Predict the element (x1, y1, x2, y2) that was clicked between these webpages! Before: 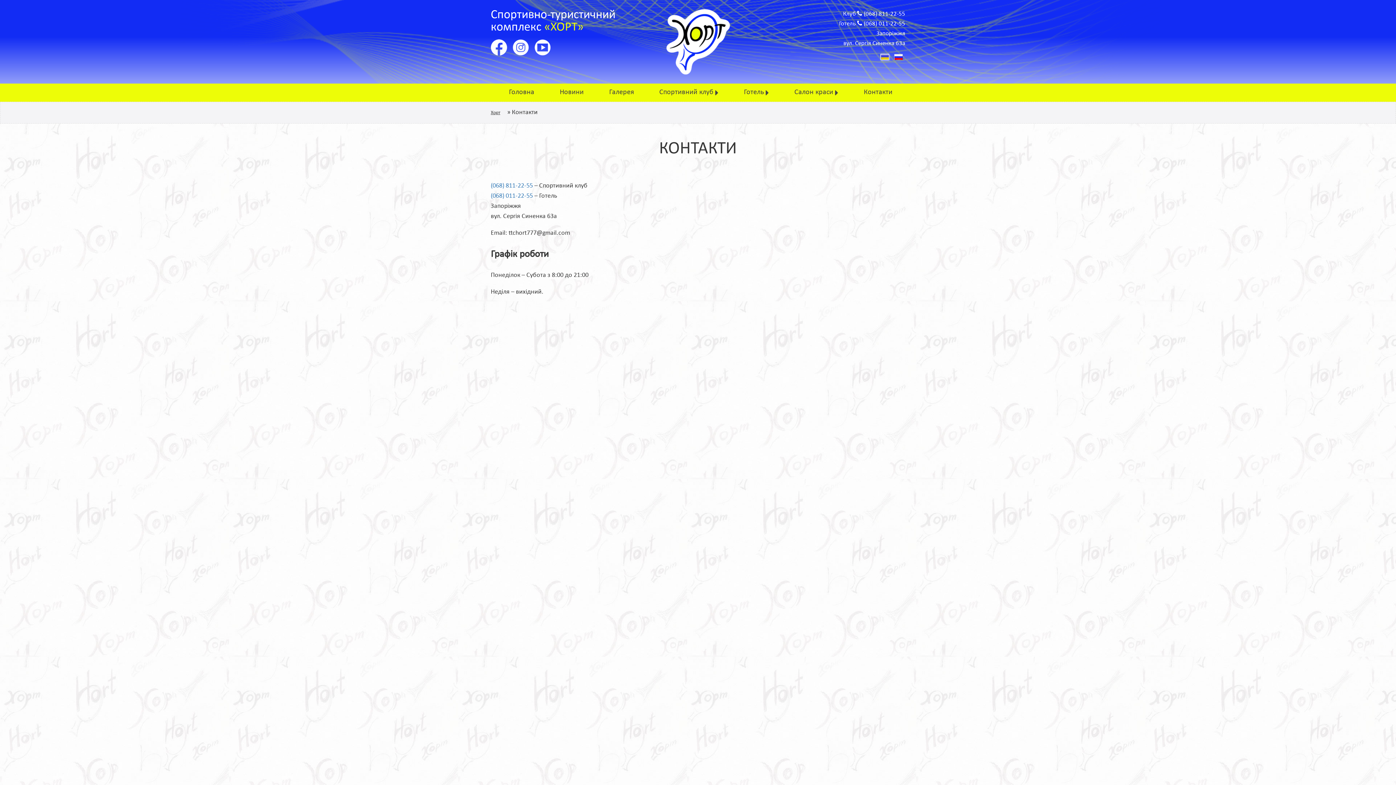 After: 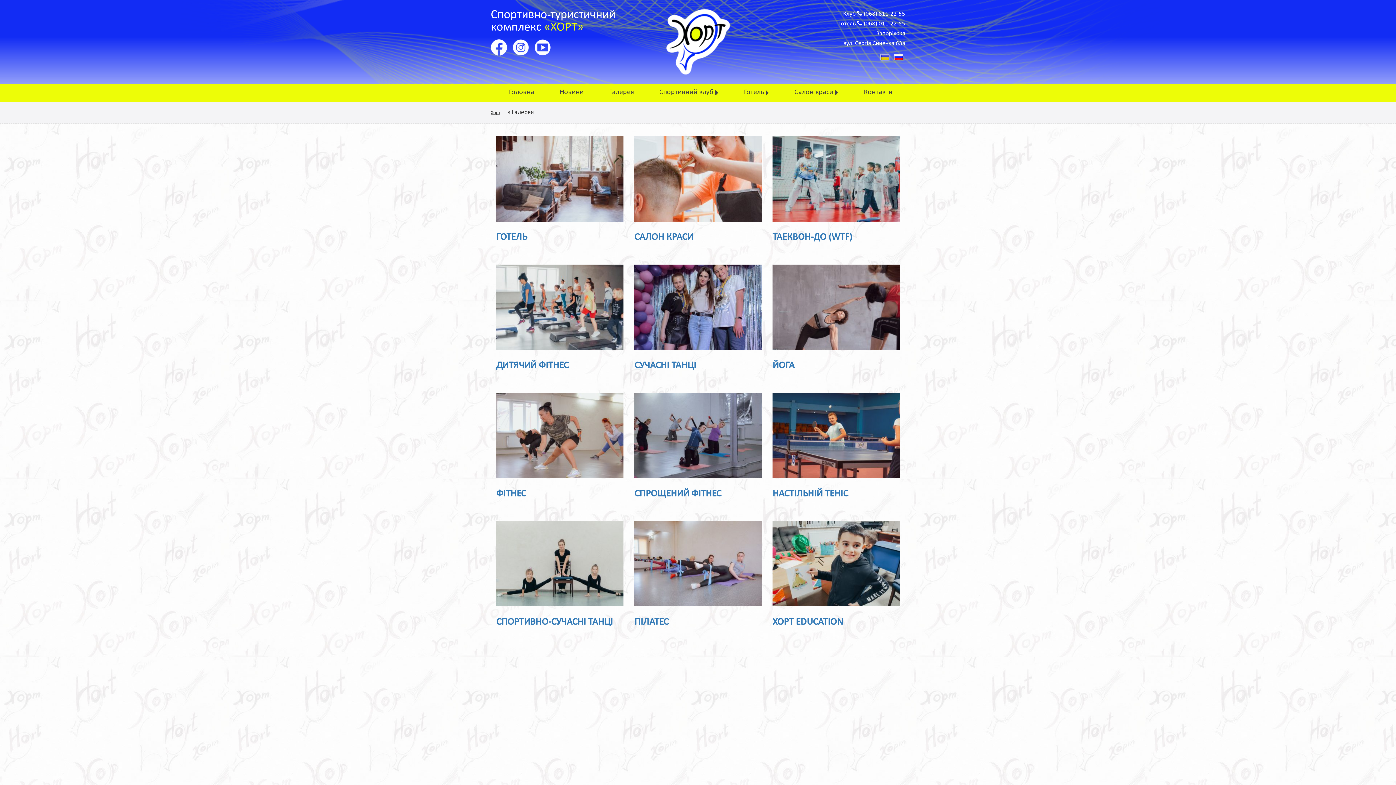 Action: bbox: (609, 86, 634, 96) label: Галерея